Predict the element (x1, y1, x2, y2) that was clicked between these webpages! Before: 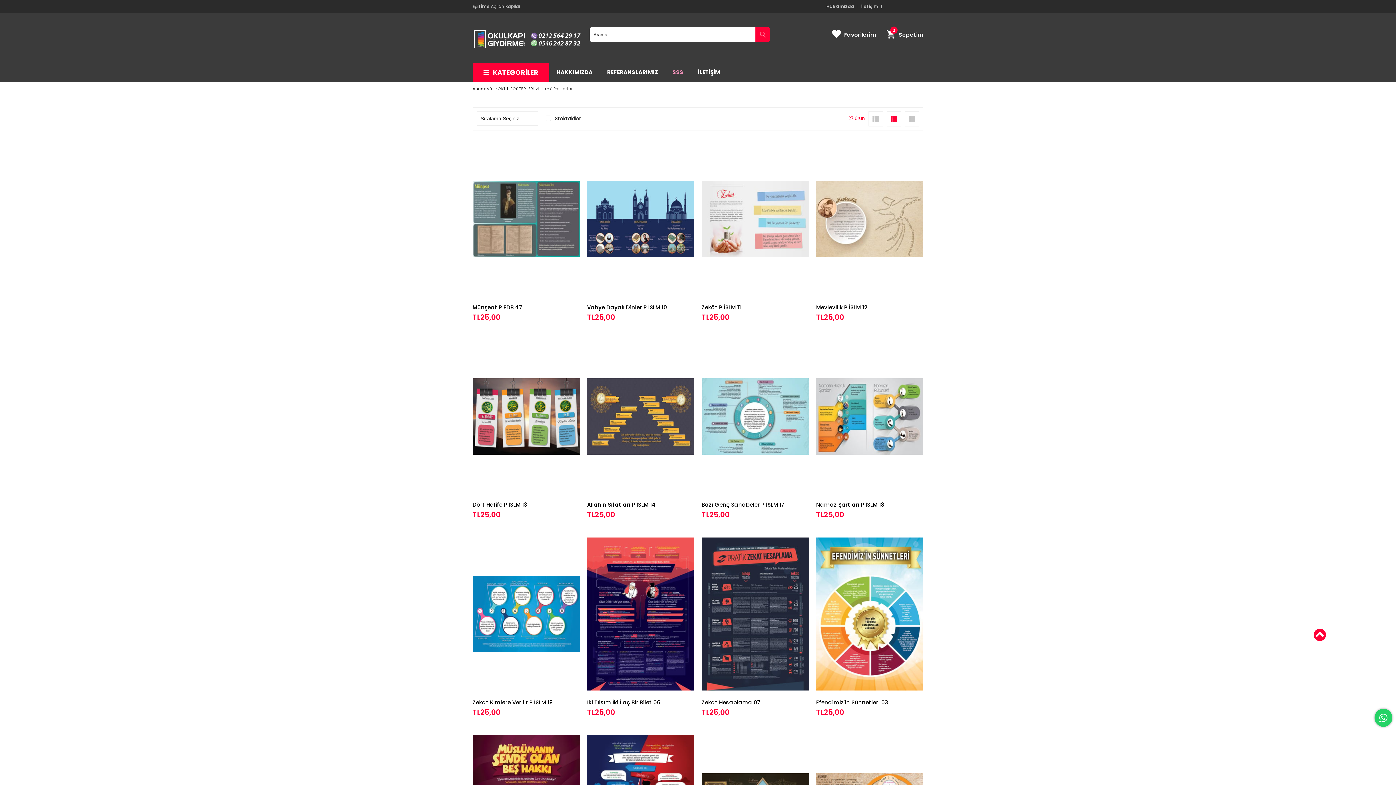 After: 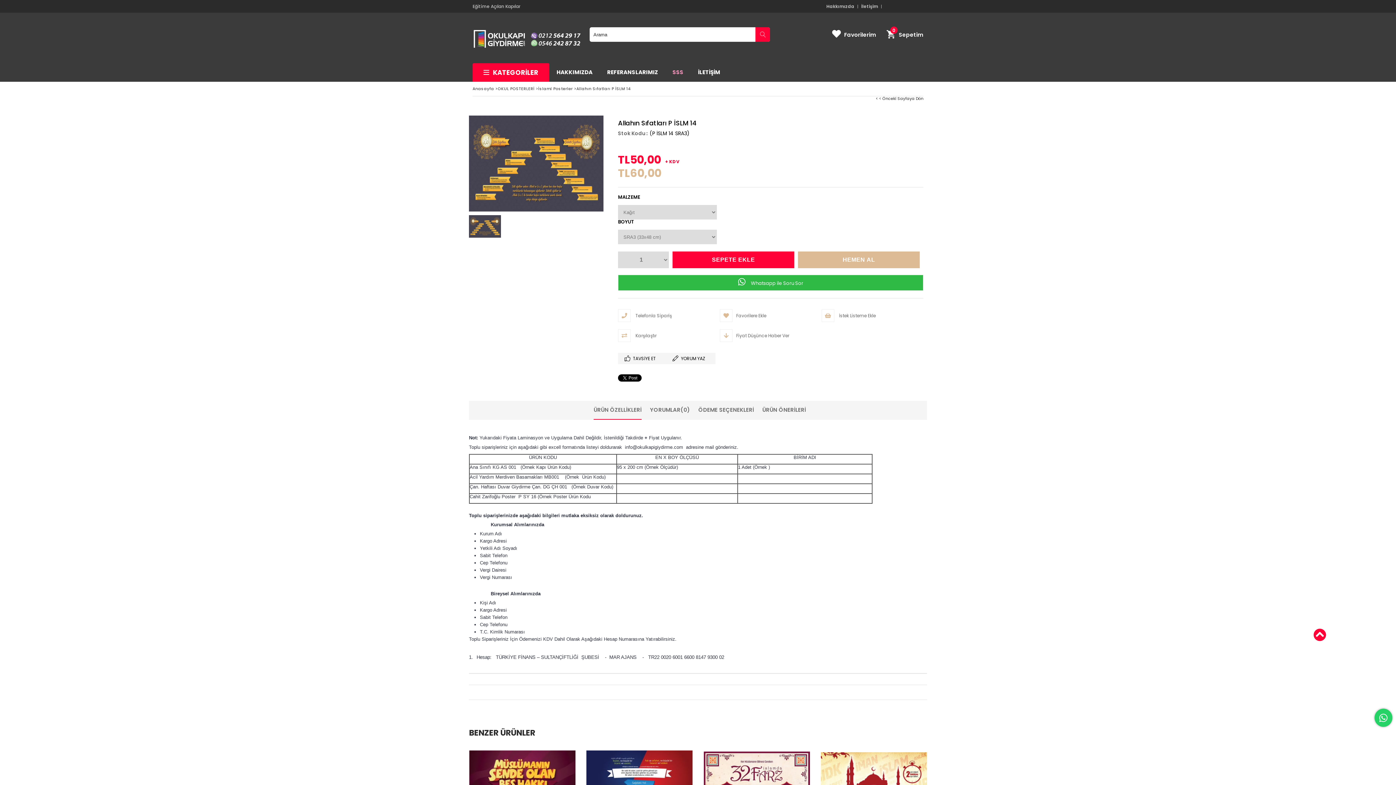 Action: bbox: (587, 336, 694, 497)